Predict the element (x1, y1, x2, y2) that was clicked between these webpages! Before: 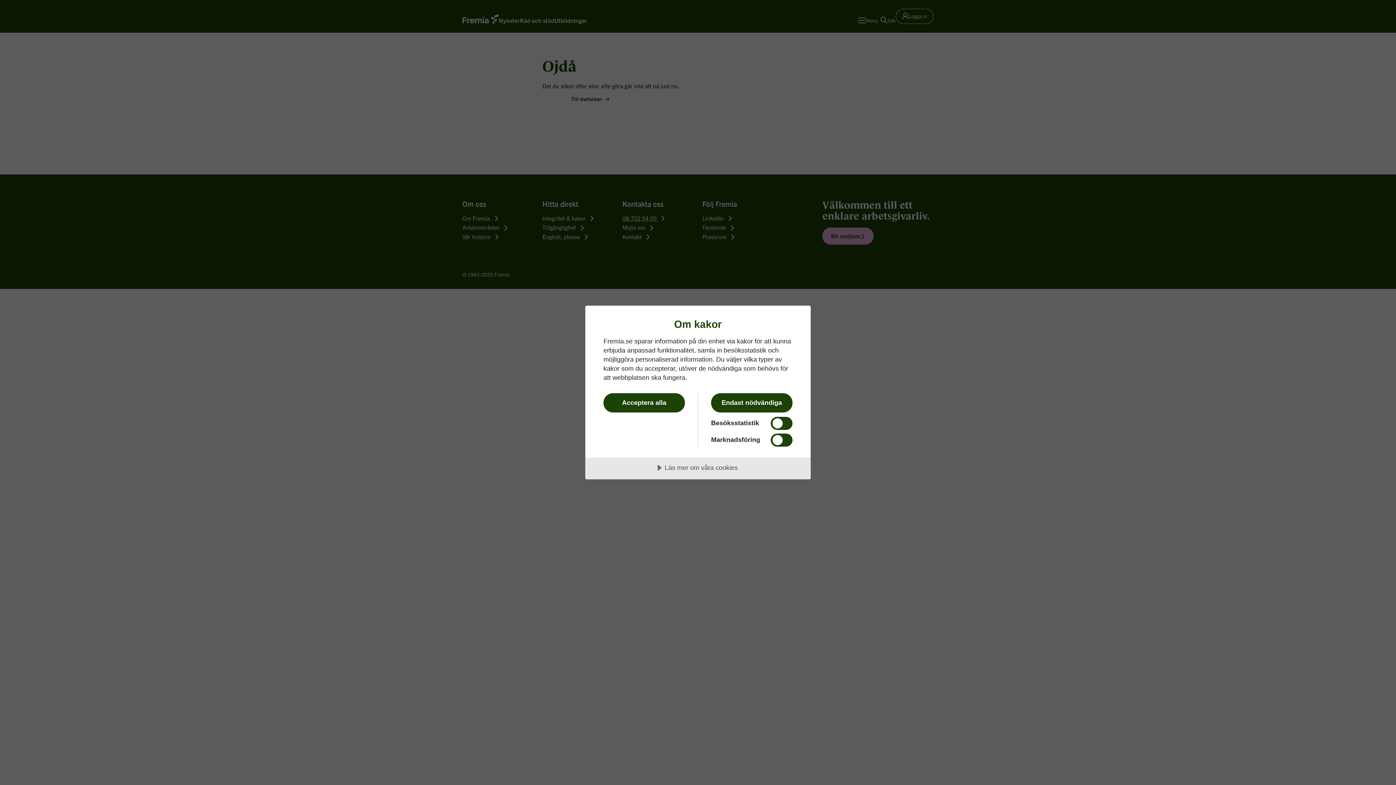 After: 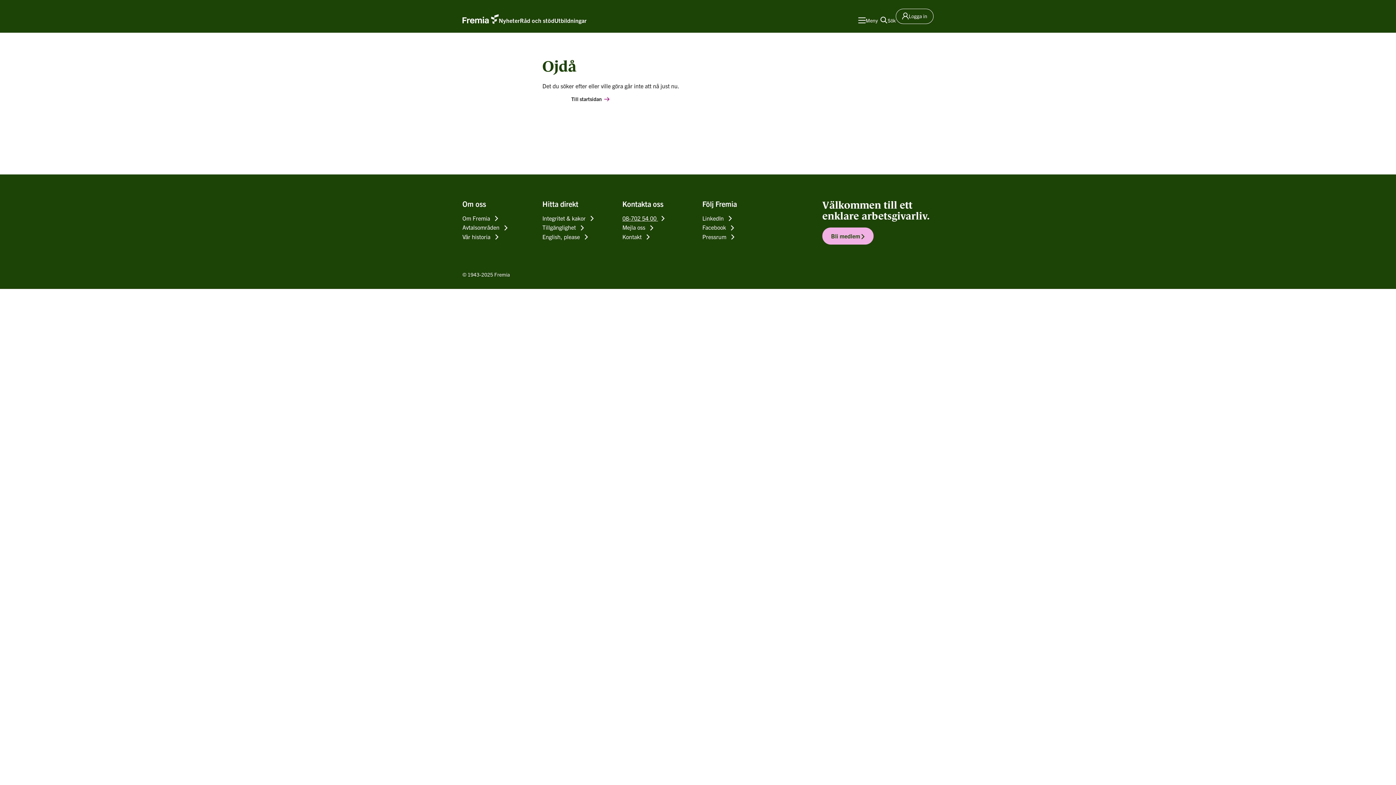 Action: label: Acceptera alla bbox: (603, 393, 685, 412)